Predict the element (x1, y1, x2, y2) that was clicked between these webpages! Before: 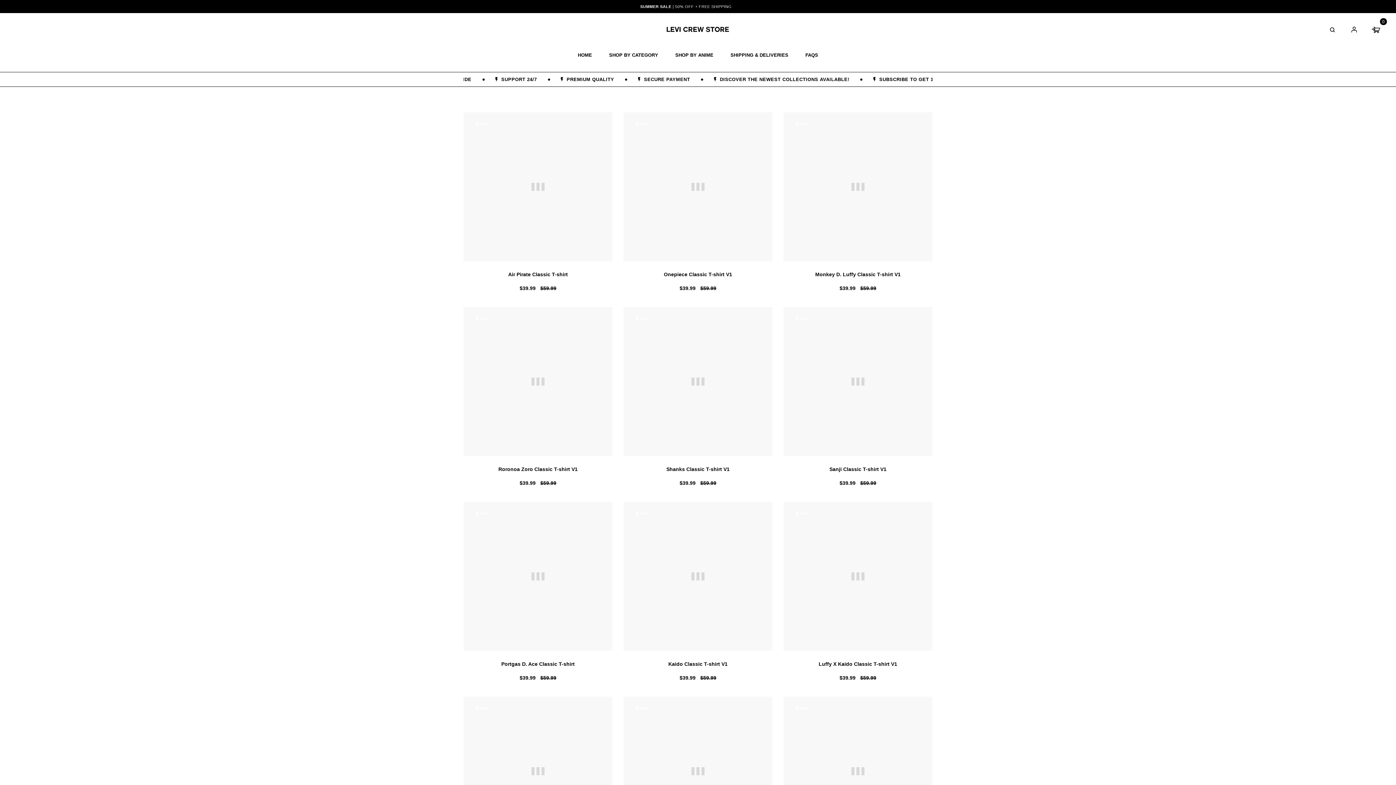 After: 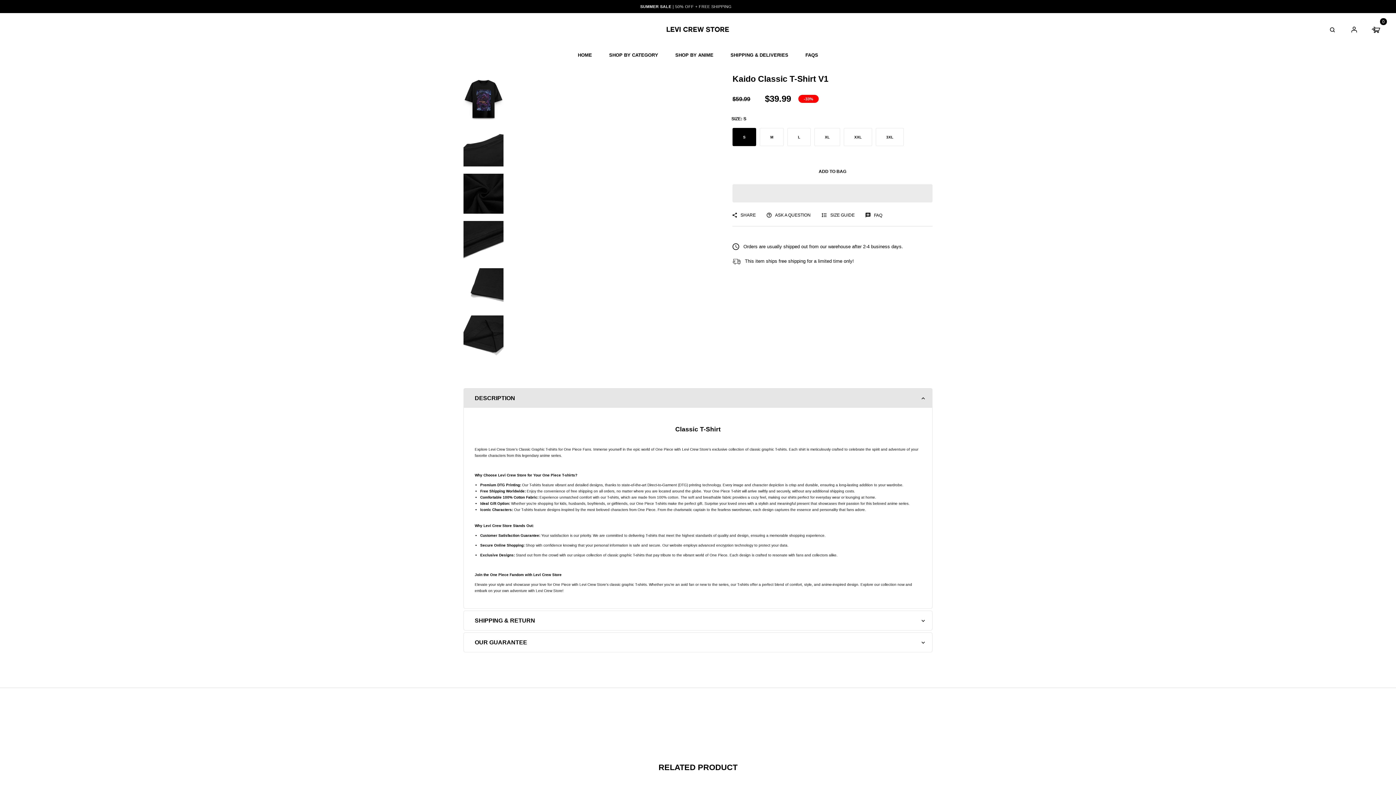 Action: bbox: (623, 660, 772, 668) label: Kaido Classic T-shirt V1